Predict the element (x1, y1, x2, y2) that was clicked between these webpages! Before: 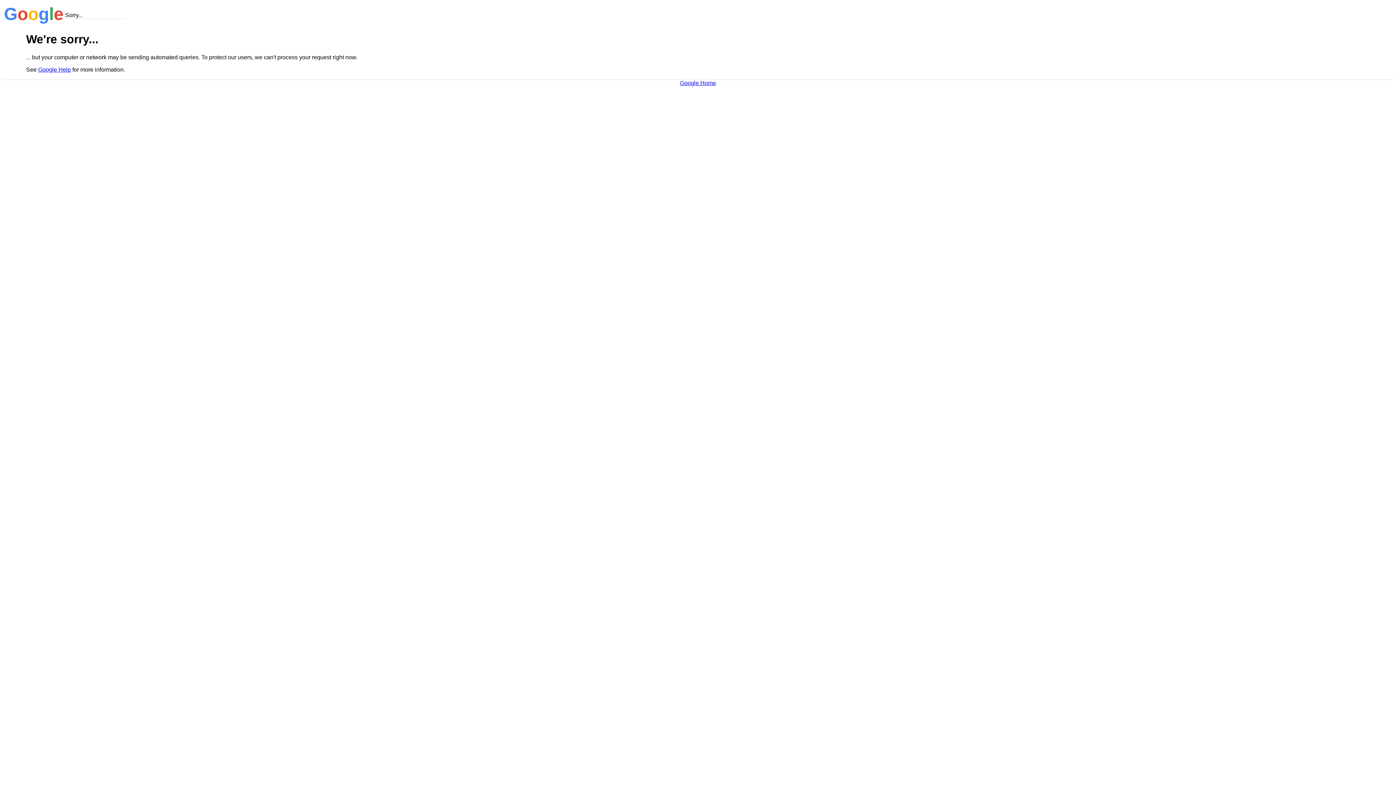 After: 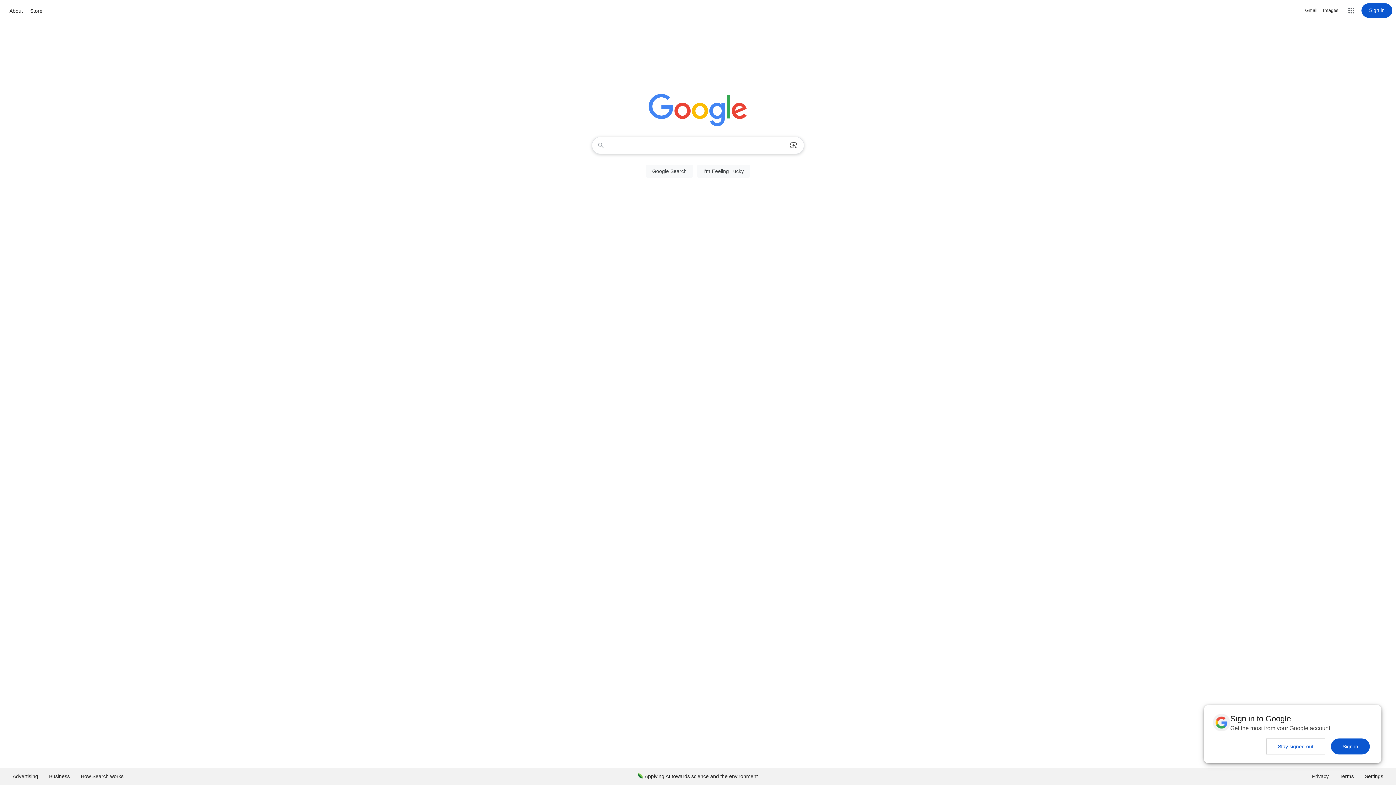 Action: bbox: (680, 79, 716, 86) label: Google Home